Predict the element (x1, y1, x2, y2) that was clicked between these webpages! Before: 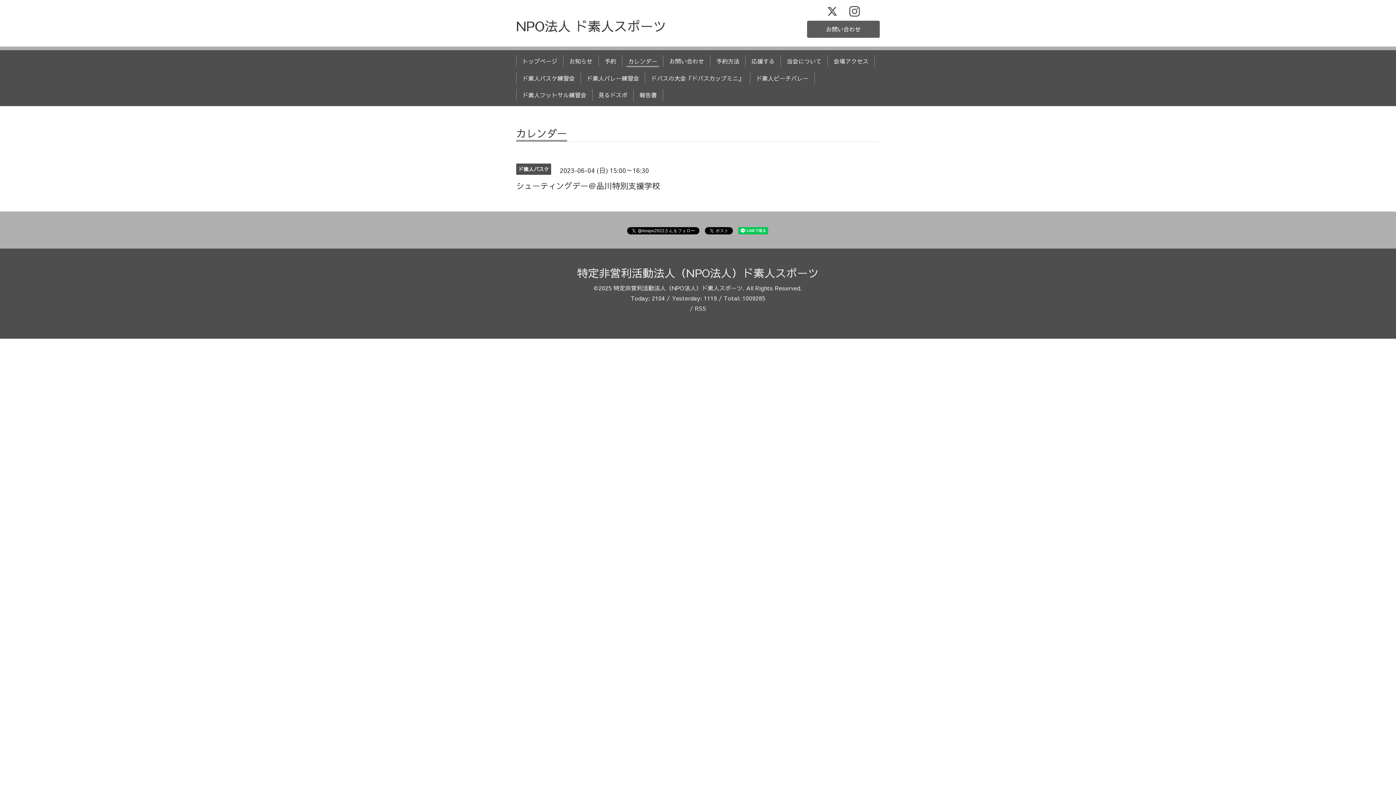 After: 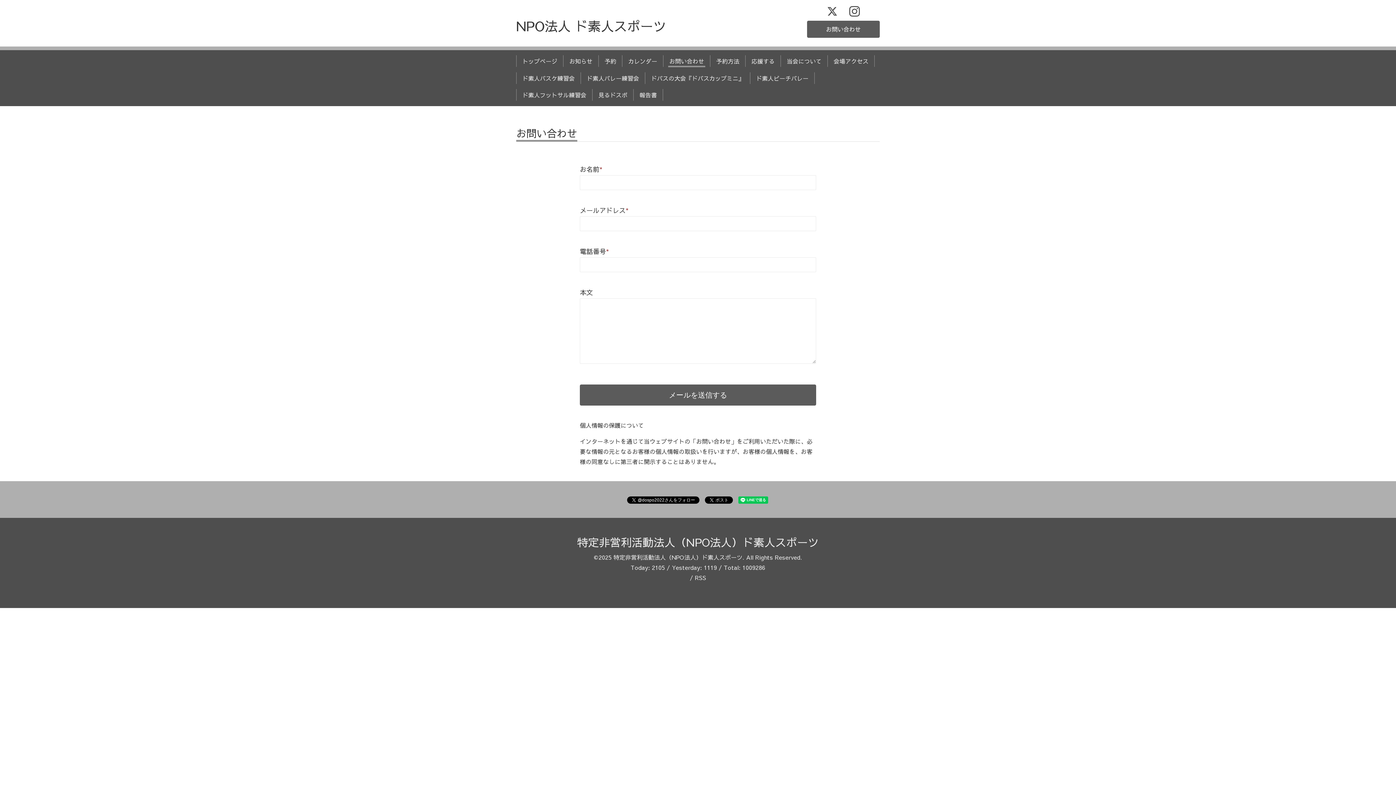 Action: label: お問い合わせ bbox: (807, 20, 880, 37)